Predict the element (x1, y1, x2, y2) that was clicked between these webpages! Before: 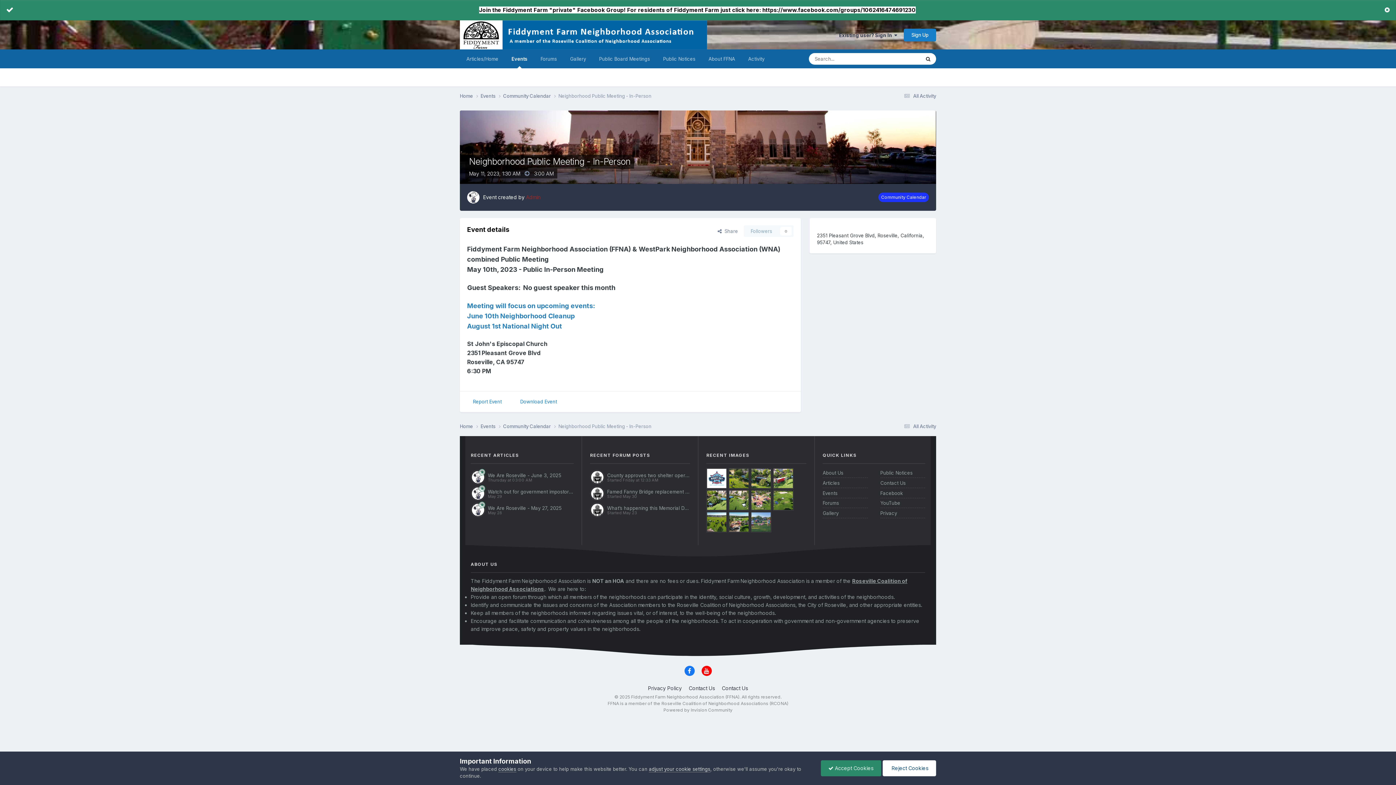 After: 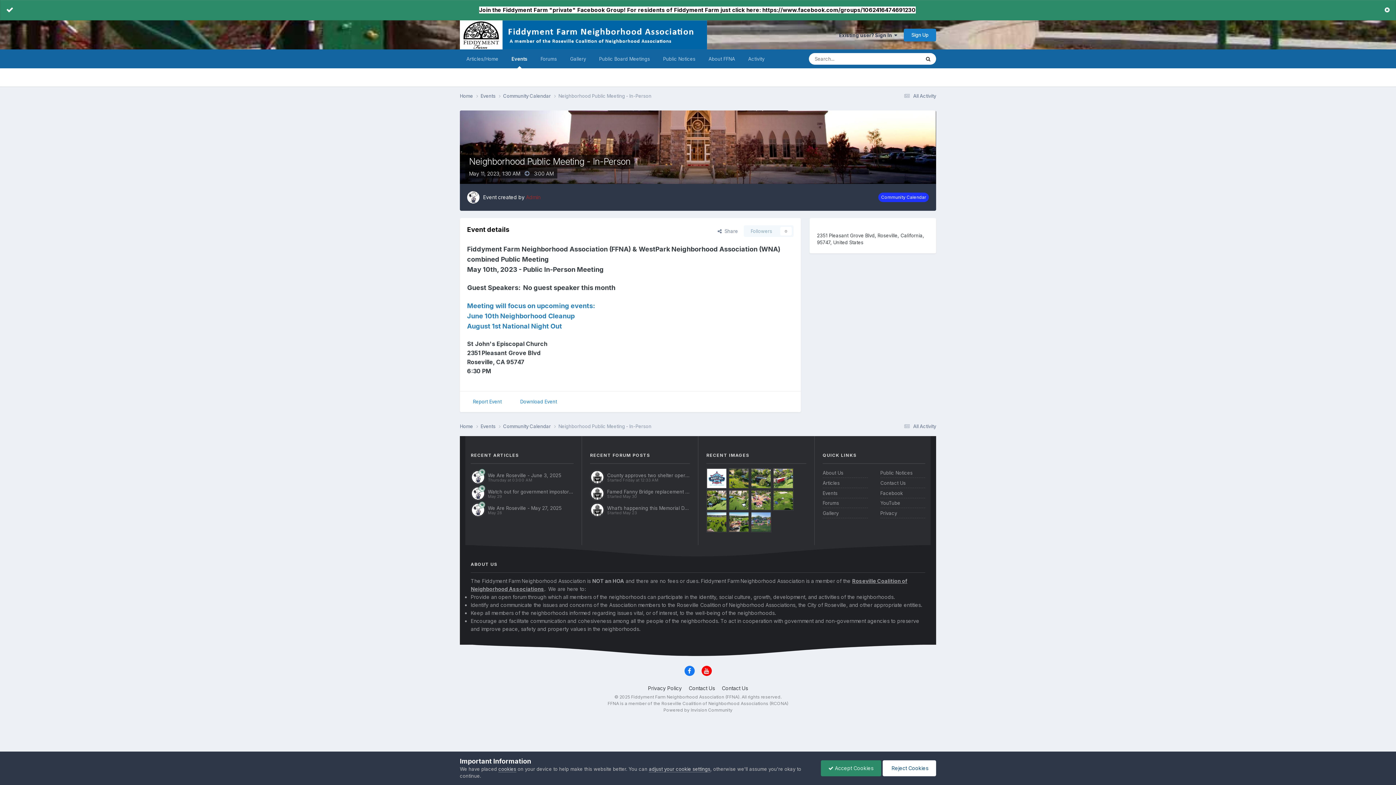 Action: label: RCONA bbox: (771, 701, 787, 706)